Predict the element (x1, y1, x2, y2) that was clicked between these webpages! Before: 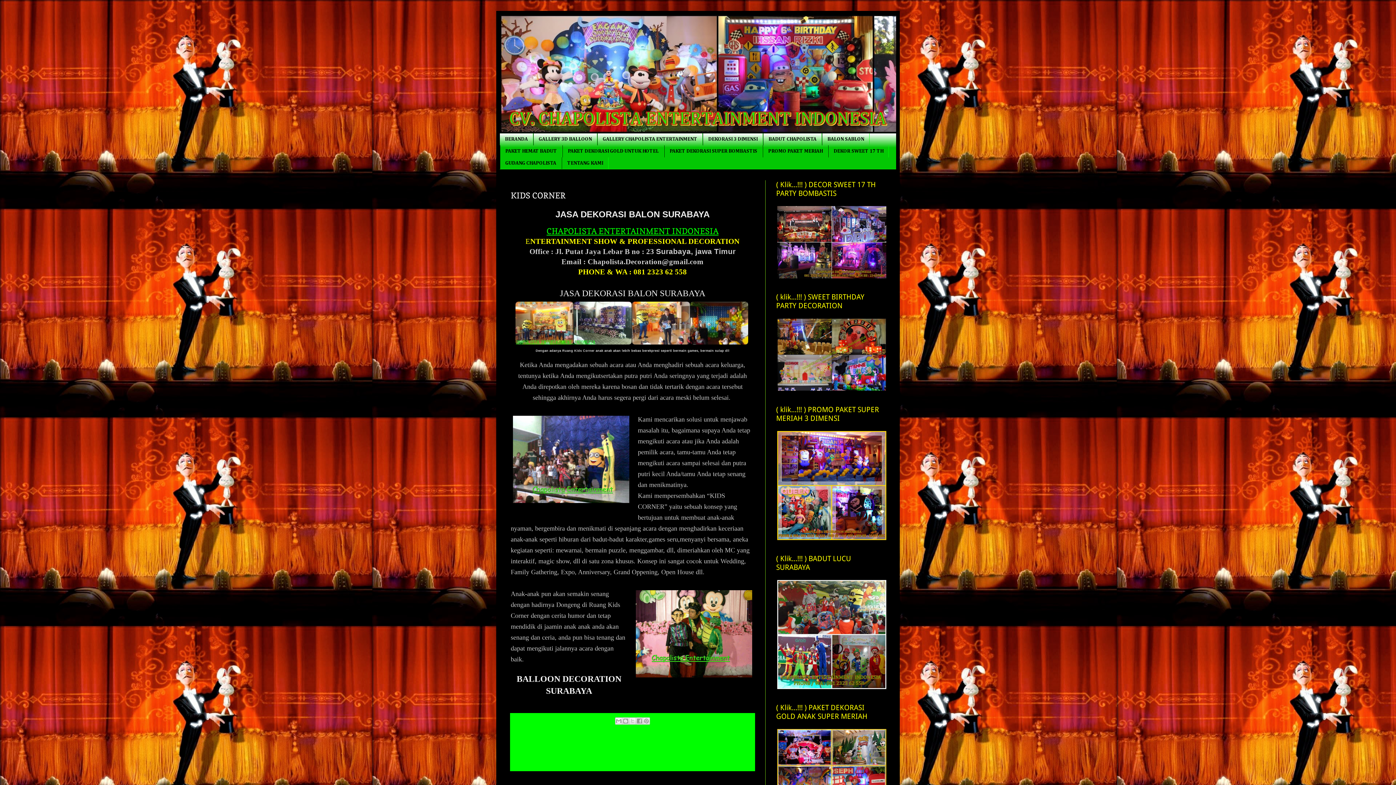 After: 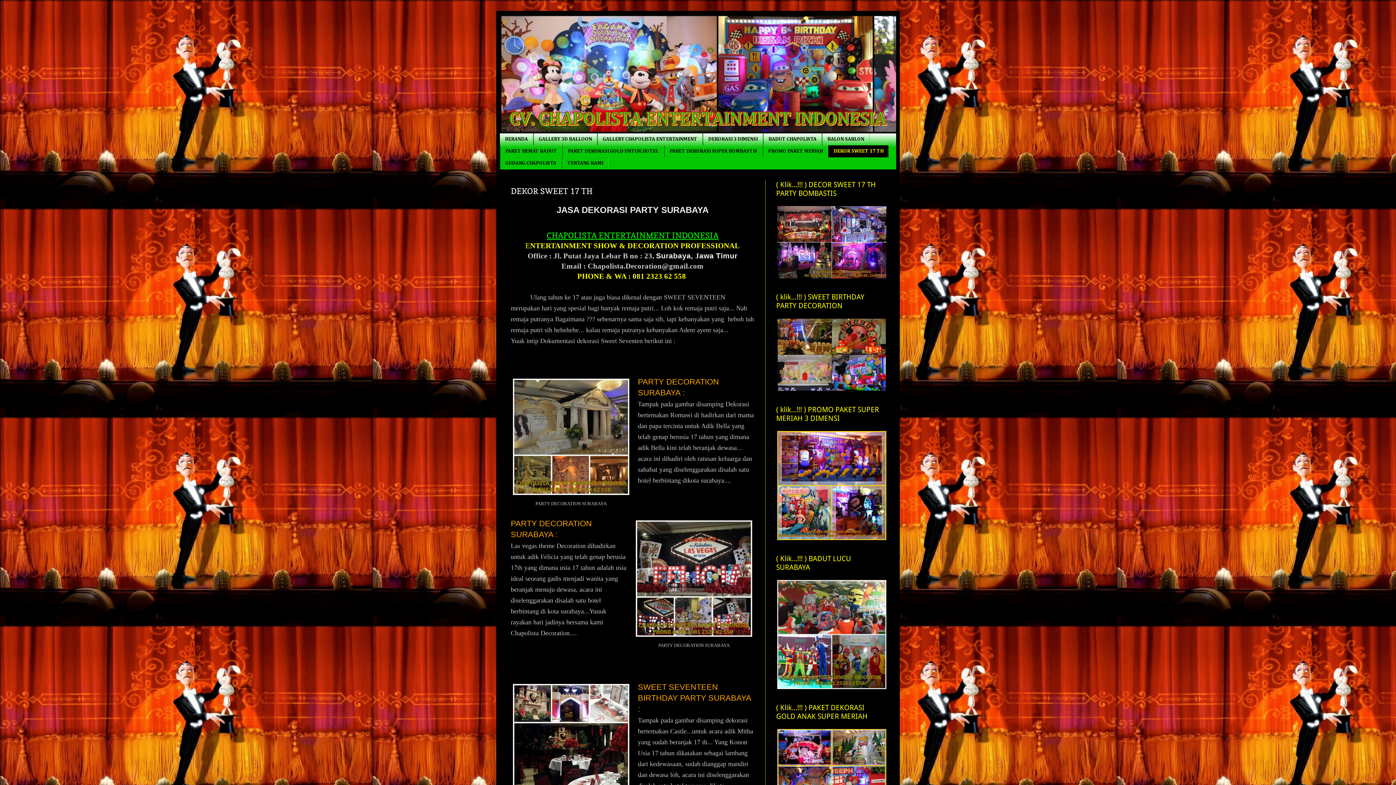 Action: label: DEKOR SWEET 17 TH bbox: (828, 145, 889, 157)